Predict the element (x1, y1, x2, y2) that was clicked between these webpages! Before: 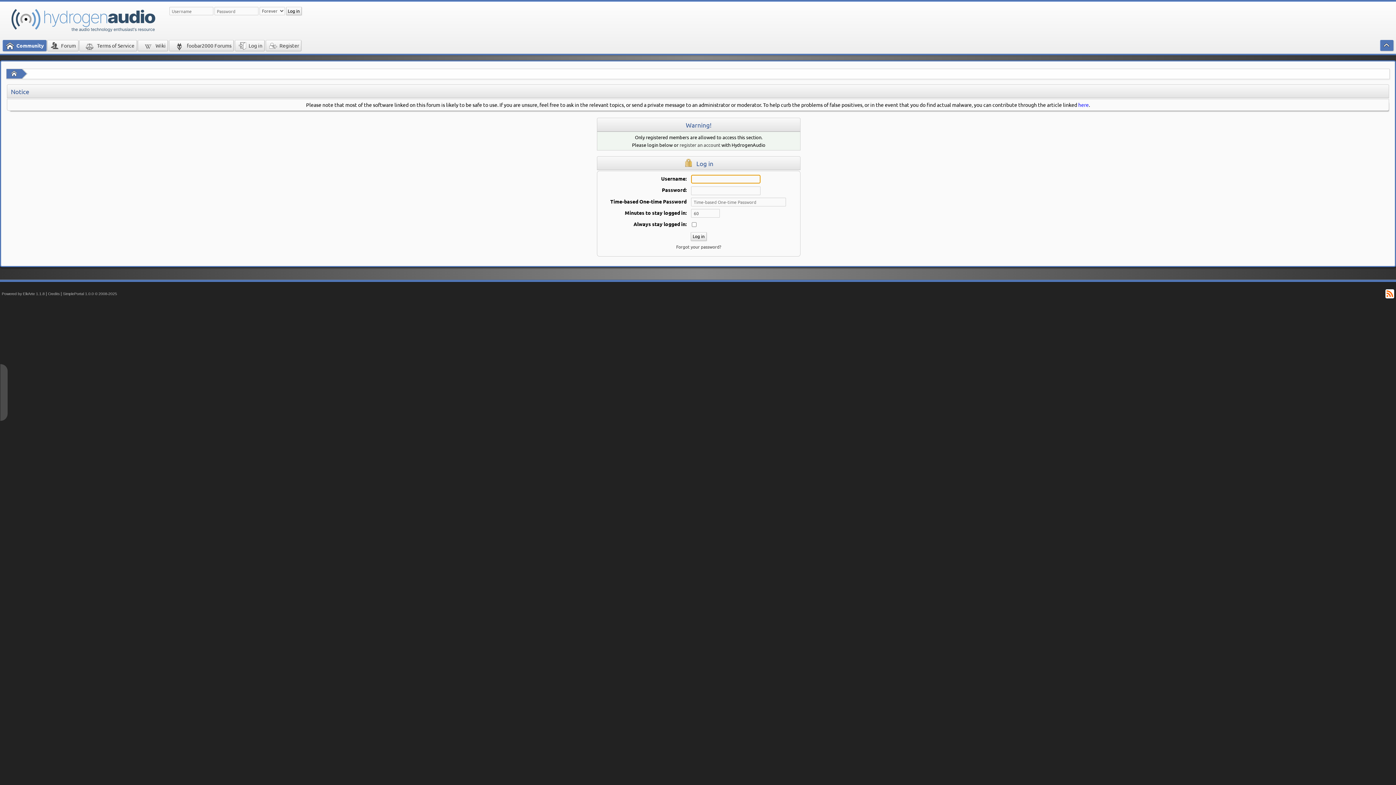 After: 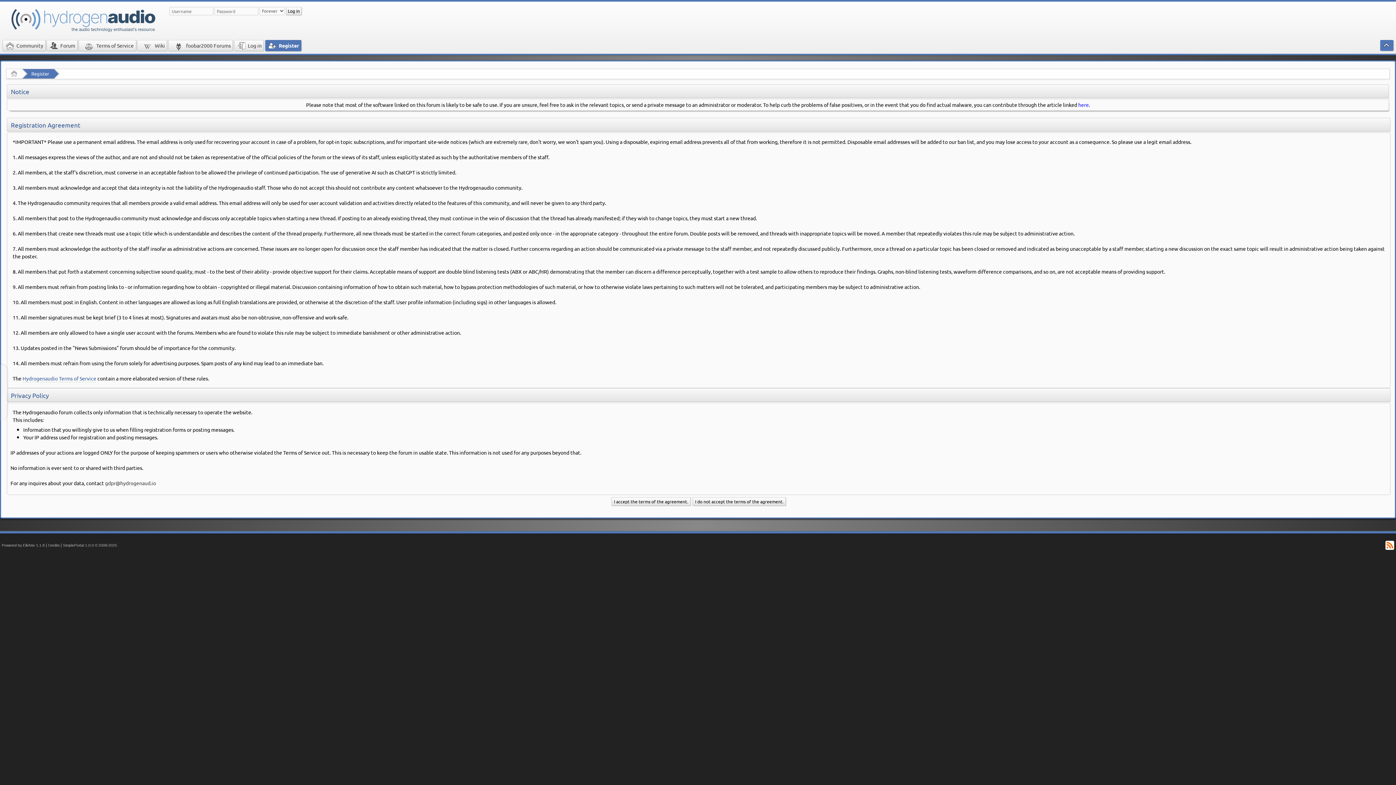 Action: bbox: (679, 141, 720, 148) label: register an account